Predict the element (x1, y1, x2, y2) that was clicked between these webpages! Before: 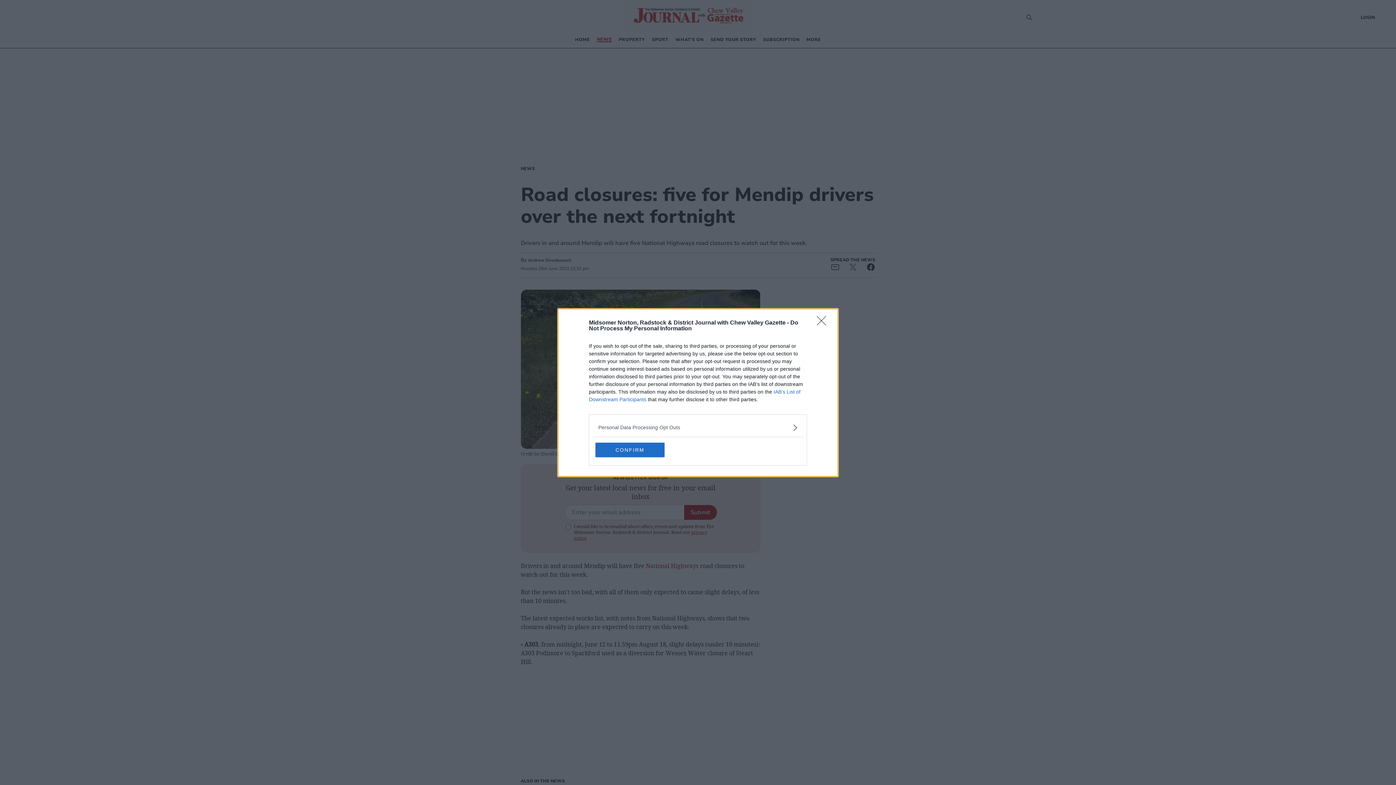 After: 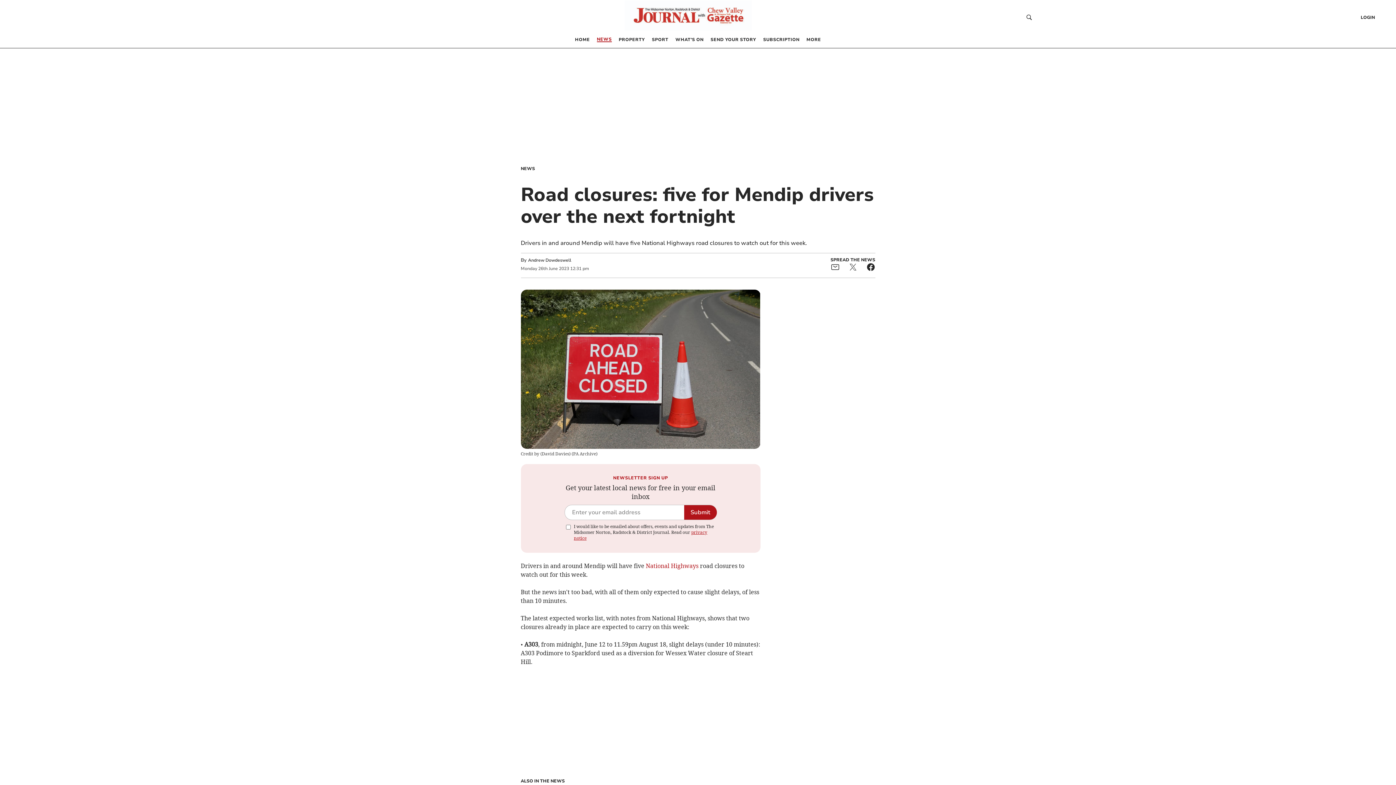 Action: label: CONFIRM bbox: (595, 442, 664, 457)